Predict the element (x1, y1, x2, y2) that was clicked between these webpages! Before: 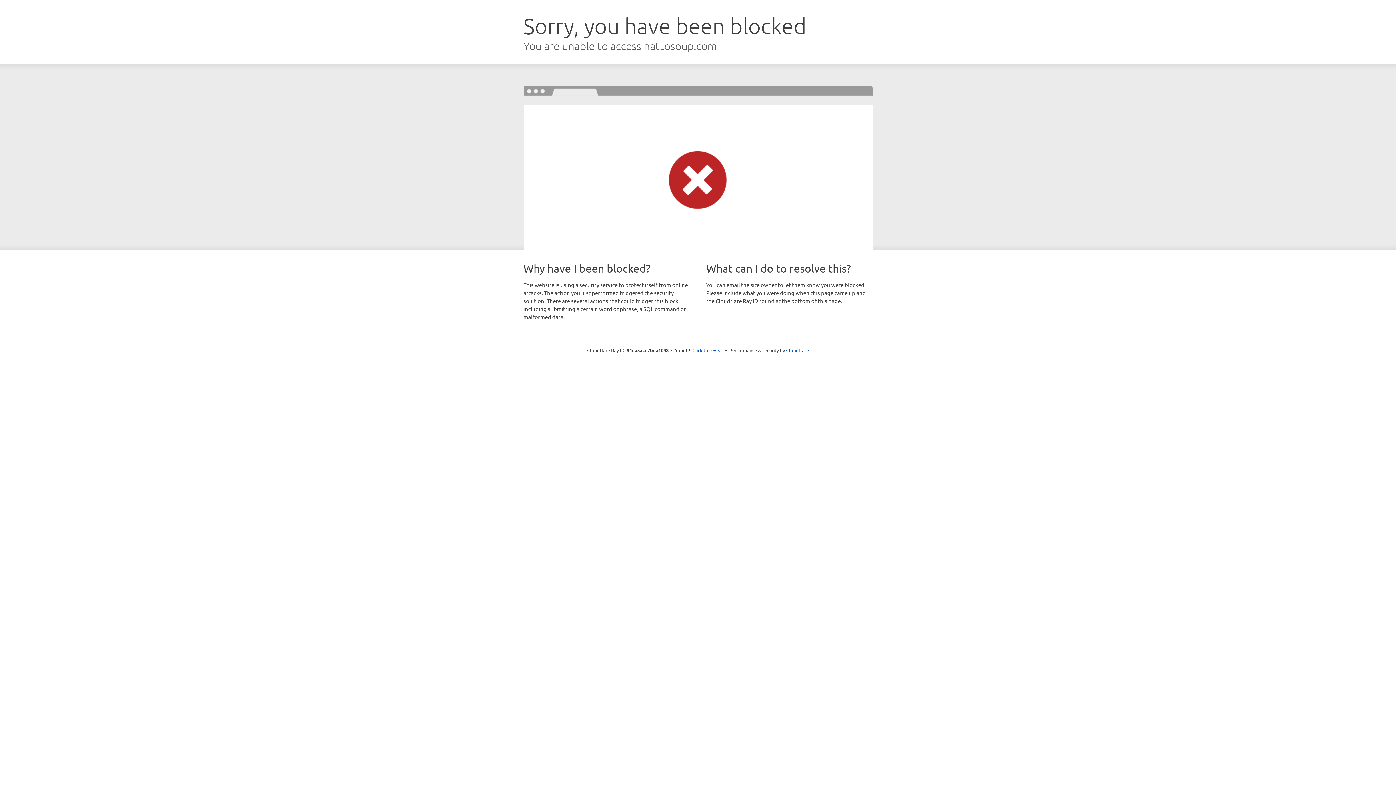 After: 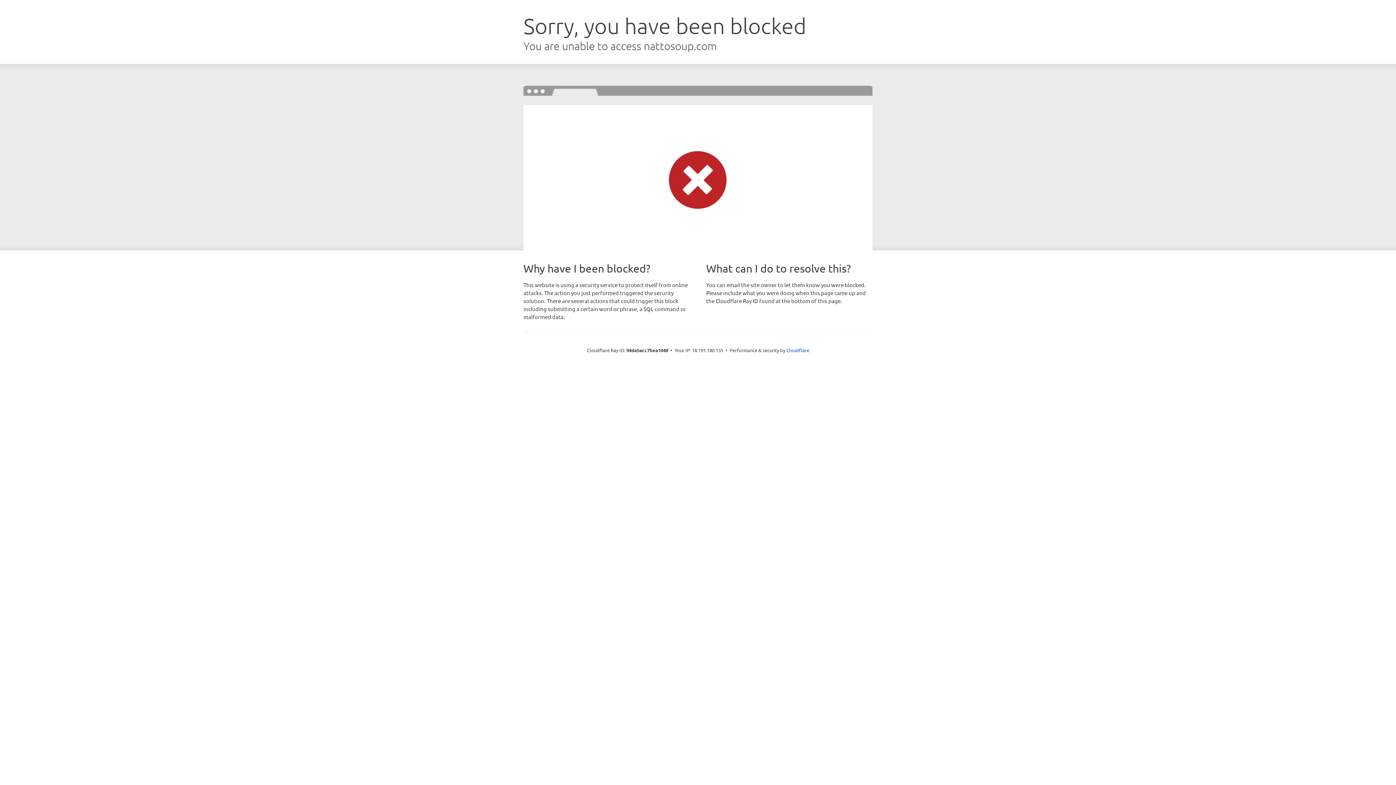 Action: bbox: (692, 346, 723, 353) label: Click to reveal